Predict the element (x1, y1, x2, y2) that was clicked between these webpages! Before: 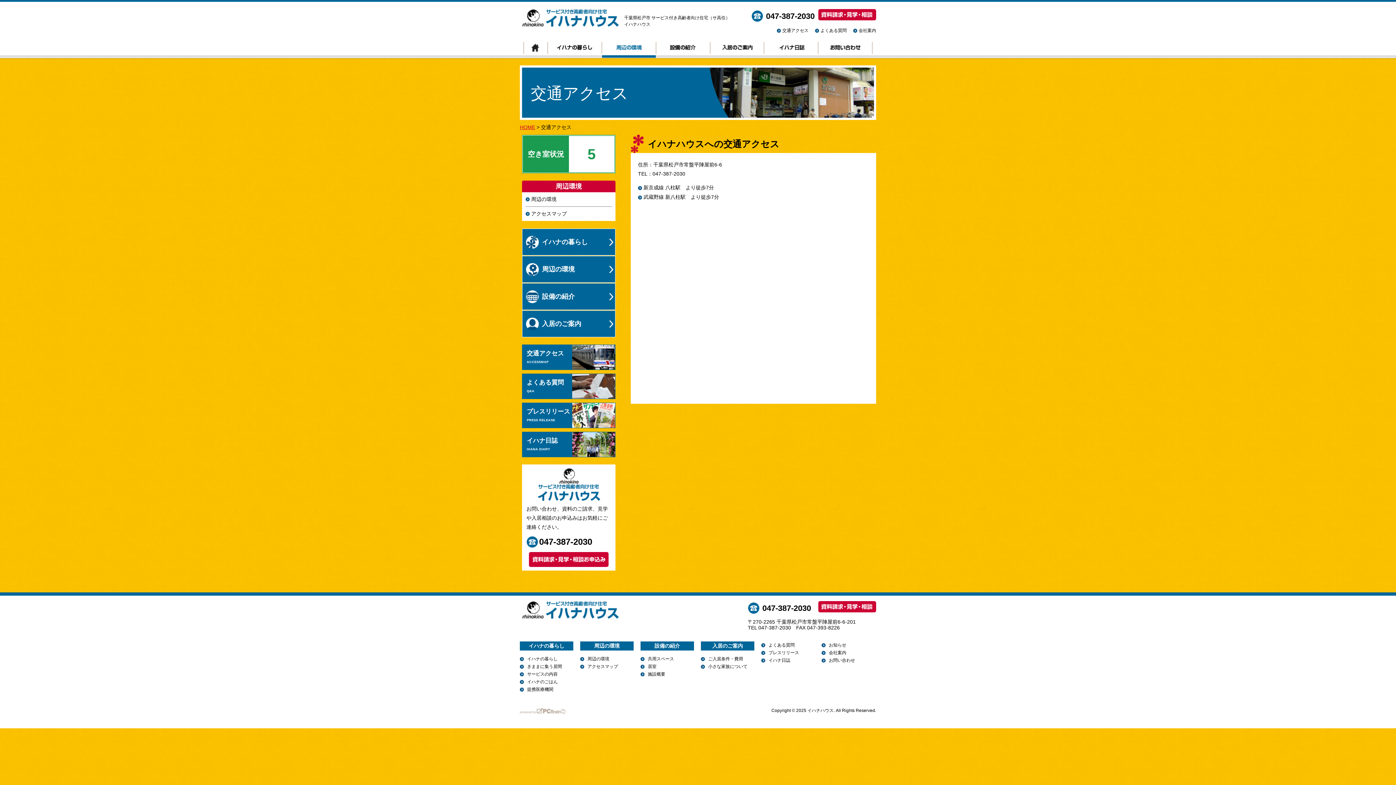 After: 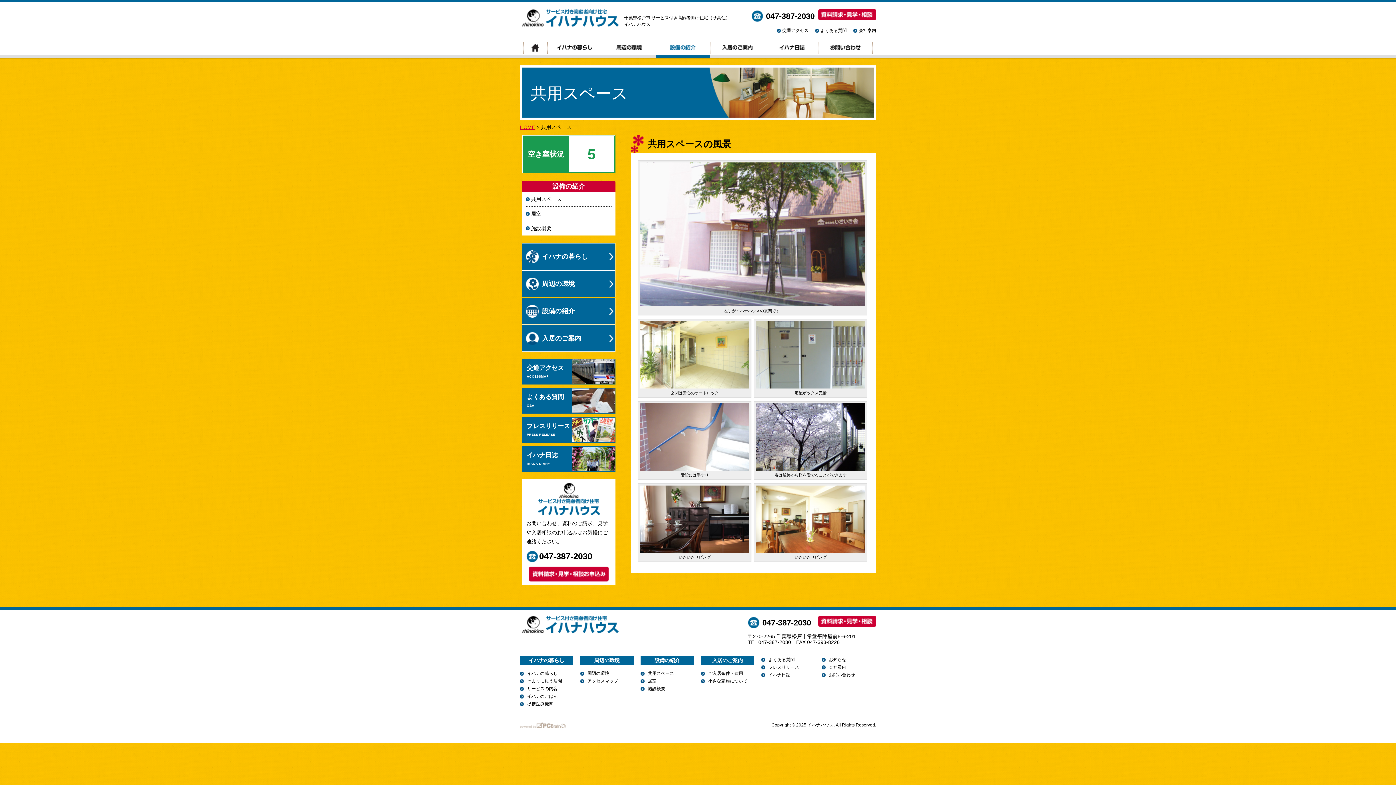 Action: bbox: (648, 656, 674, 661) label: 共用スペース